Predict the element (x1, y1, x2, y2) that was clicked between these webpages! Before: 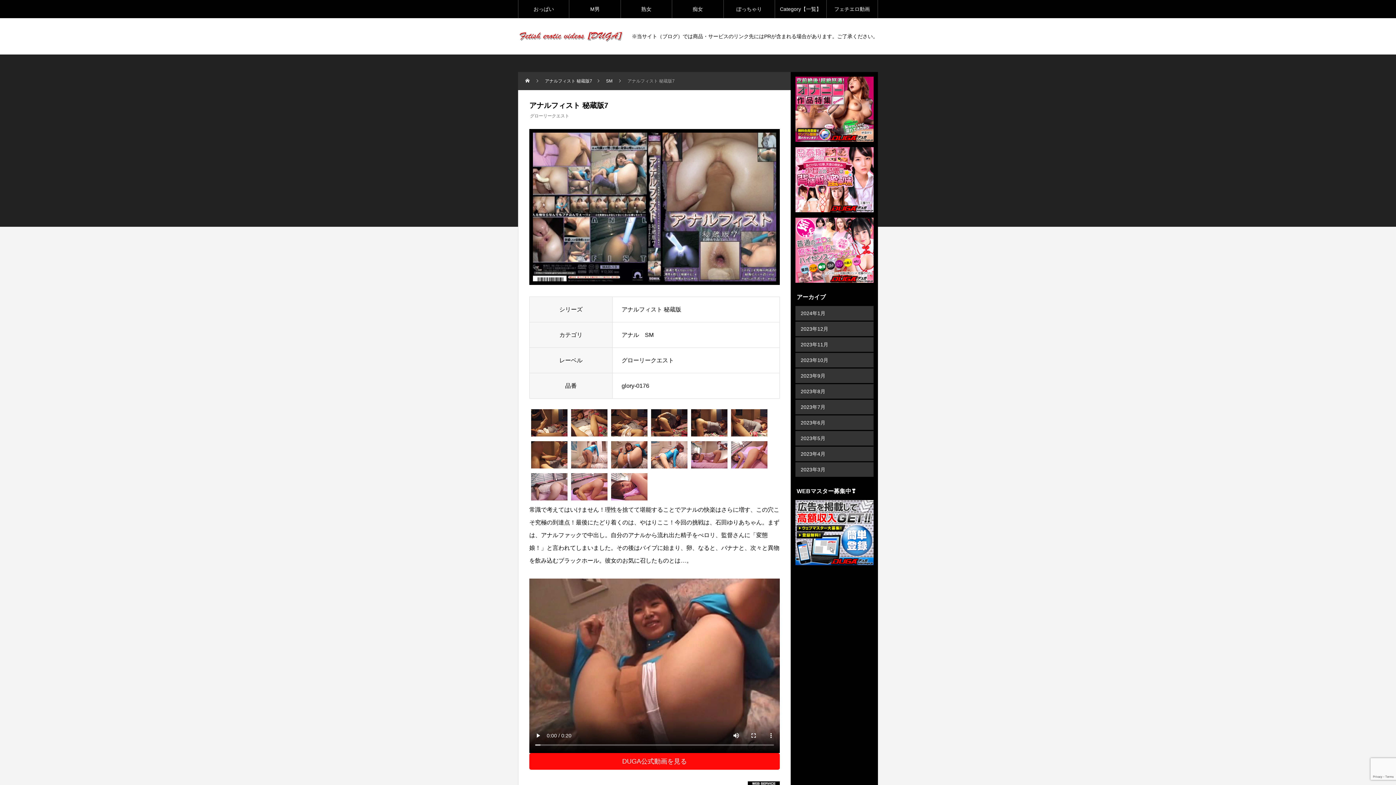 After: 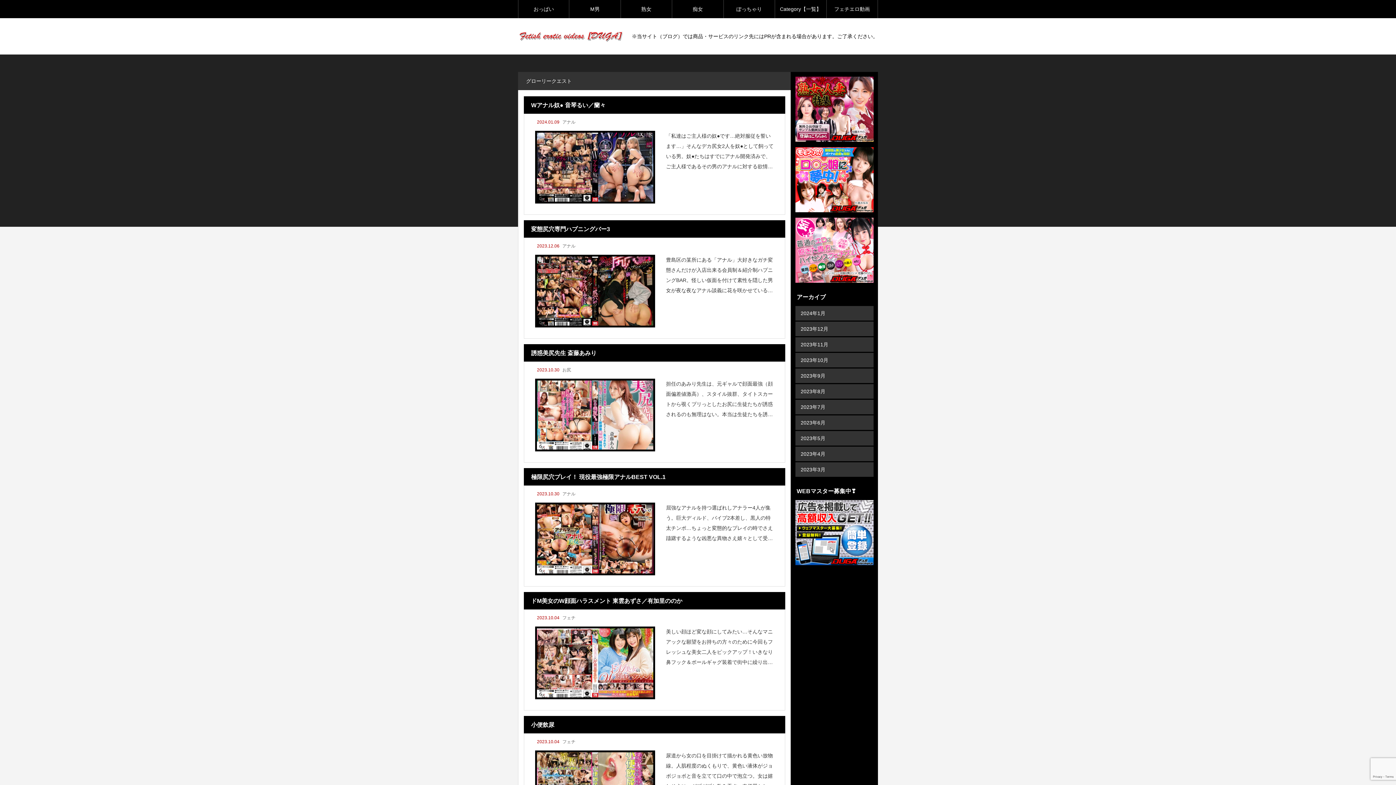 Action: bbox: (530, 112, 569, 120) label: グローリークエスト